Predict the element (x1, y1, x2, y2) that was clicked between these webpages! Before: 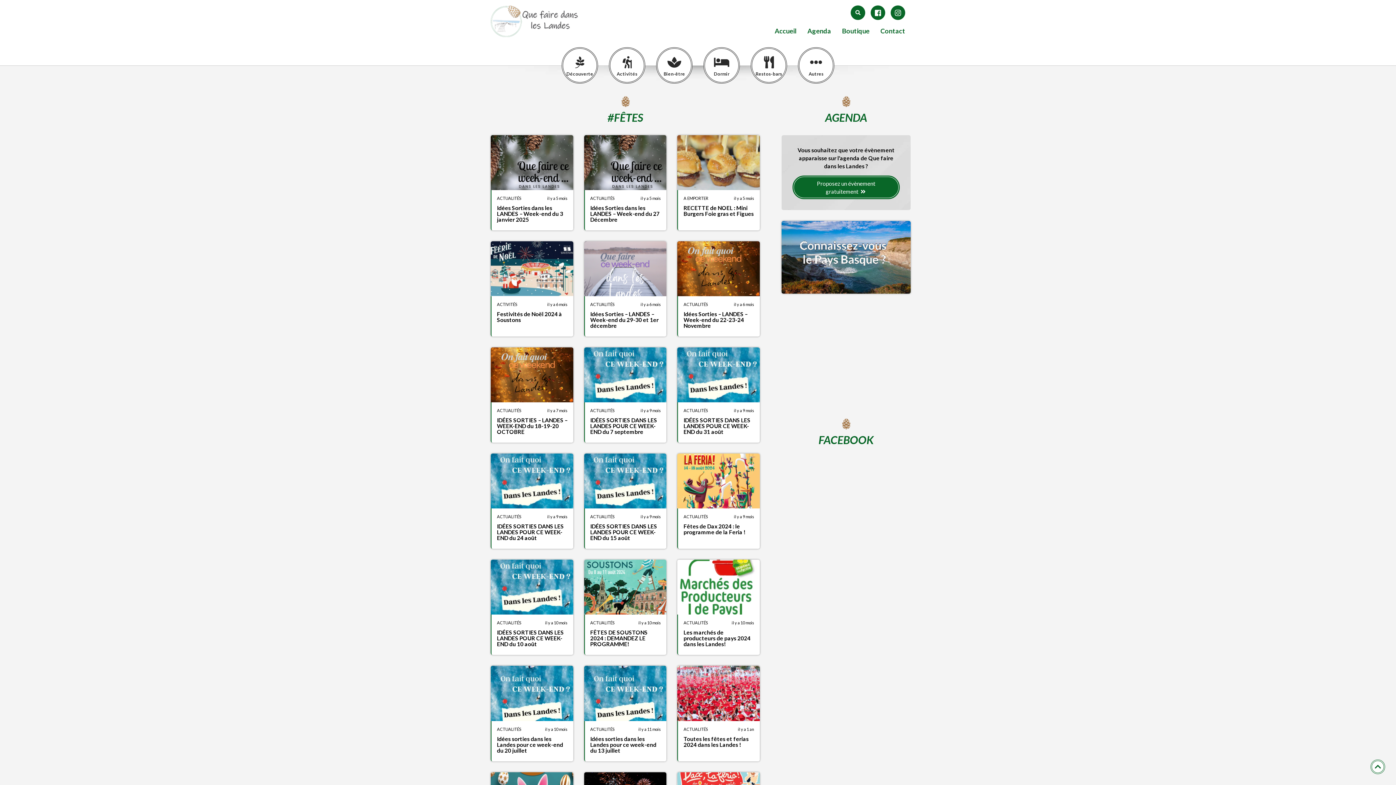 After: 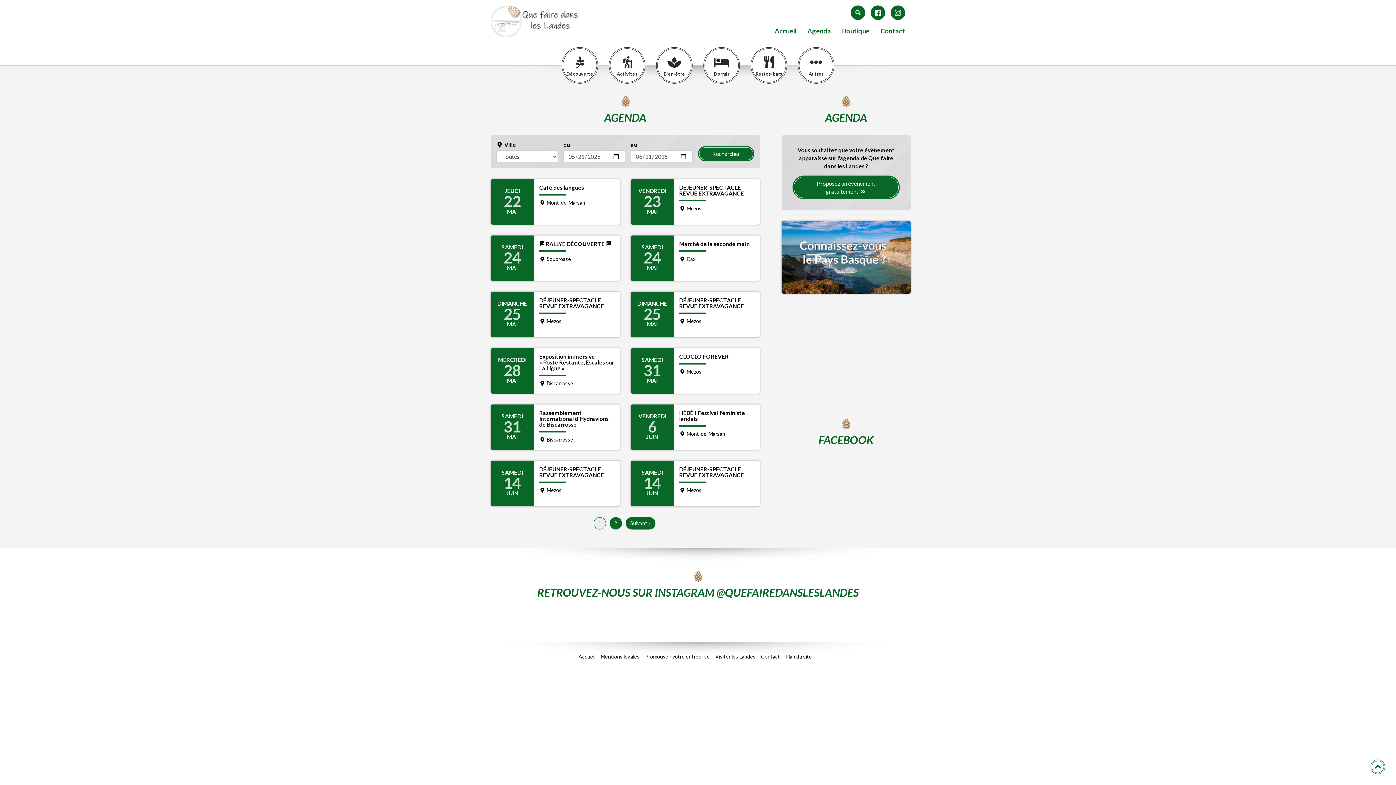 Action: label: Agenda bbox: (807, 27, 831, 37)